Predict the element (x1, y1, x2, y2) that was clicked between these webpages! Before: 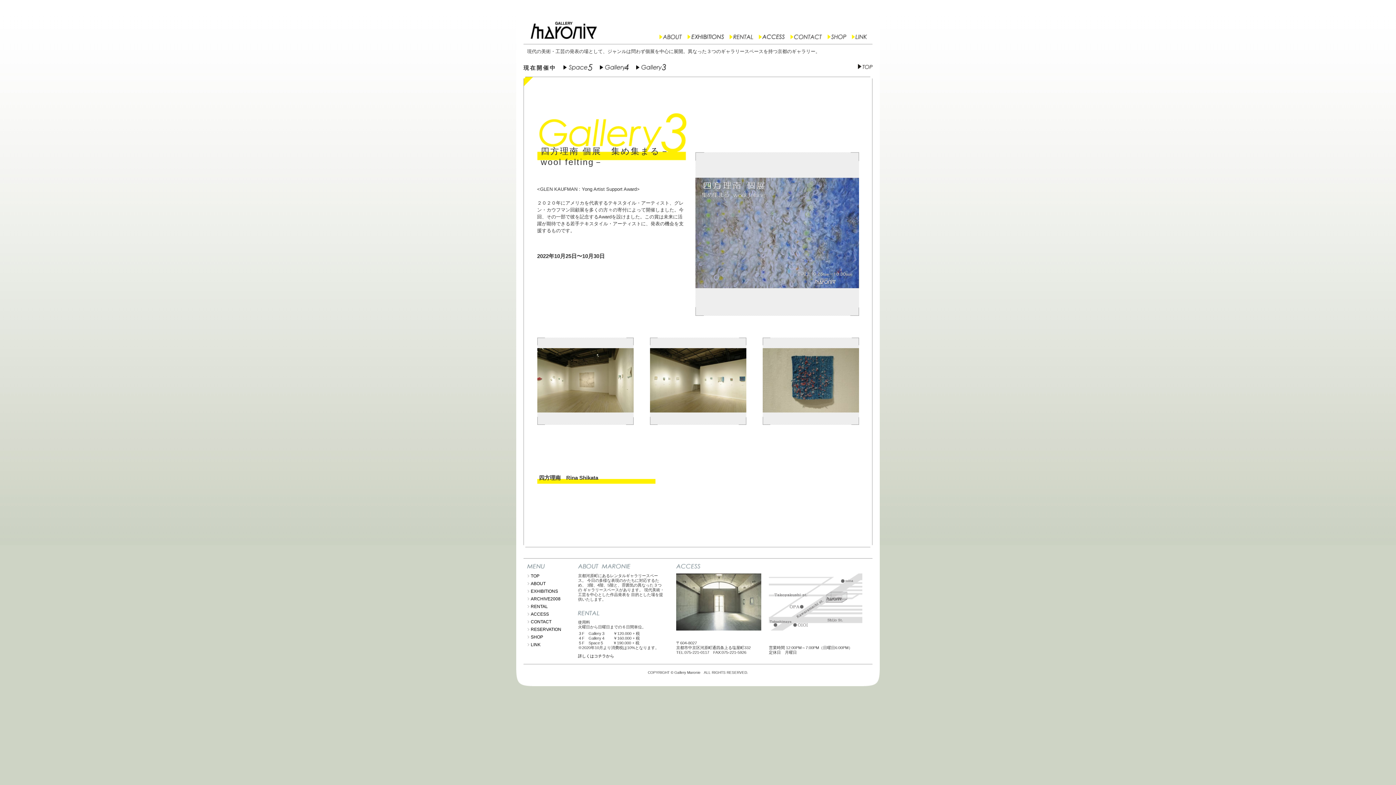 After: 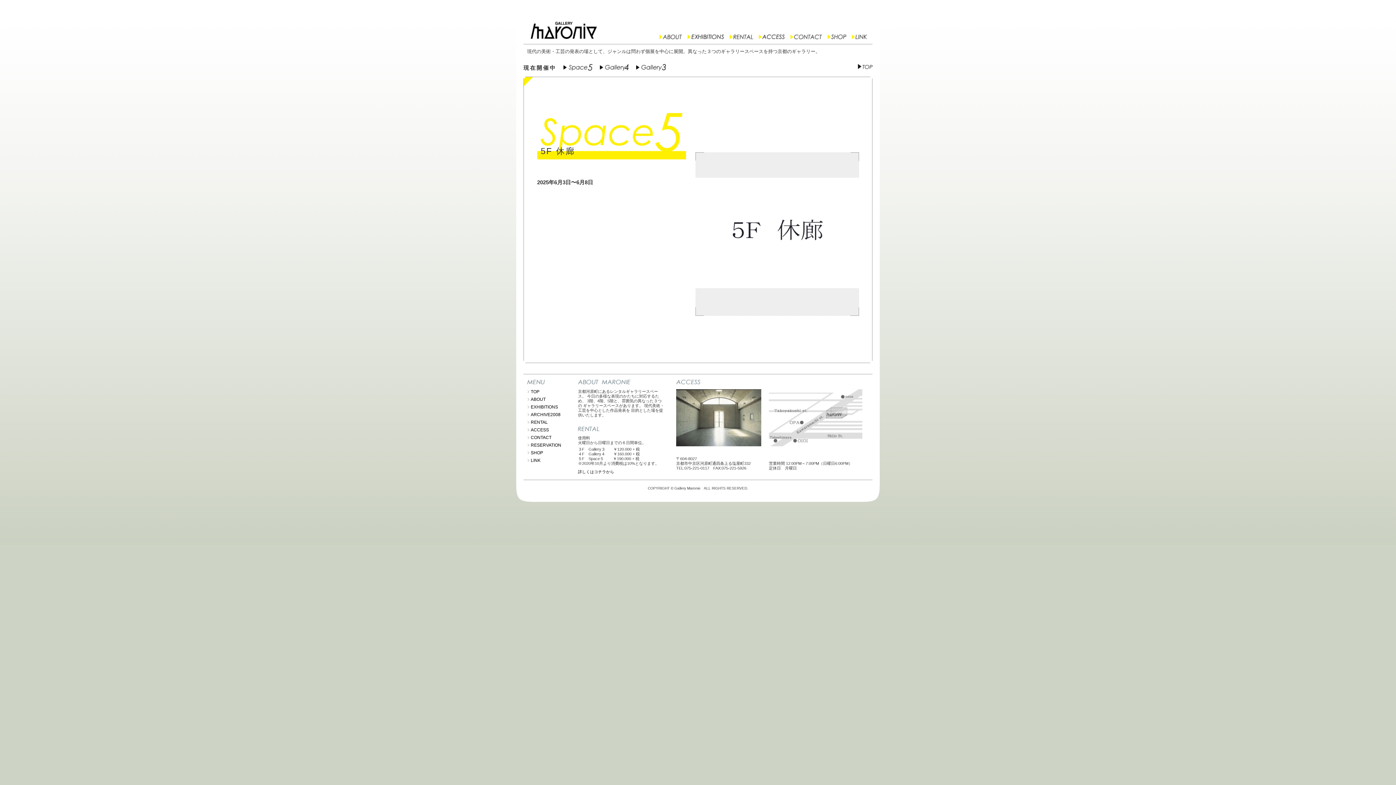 Action: bbox: (563, 65, 592, 72)